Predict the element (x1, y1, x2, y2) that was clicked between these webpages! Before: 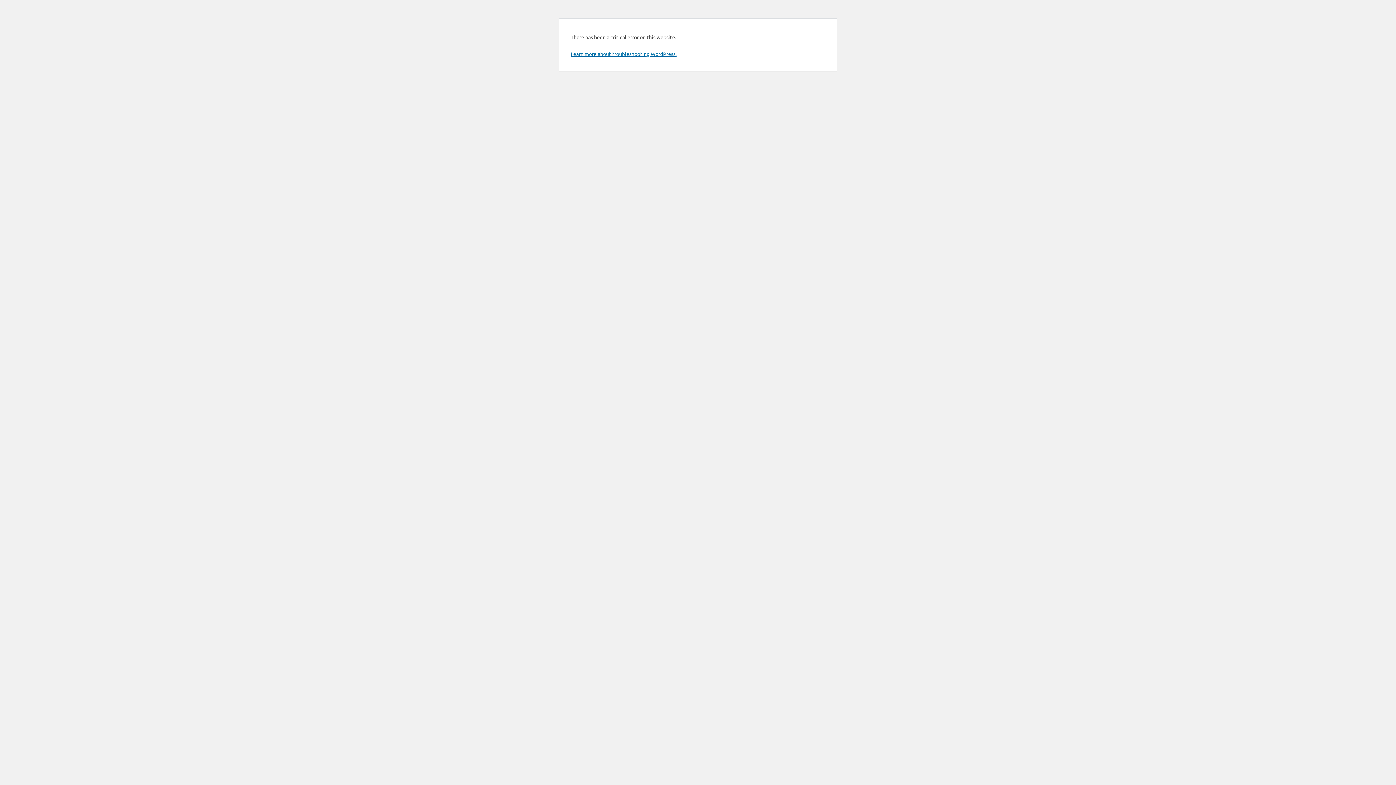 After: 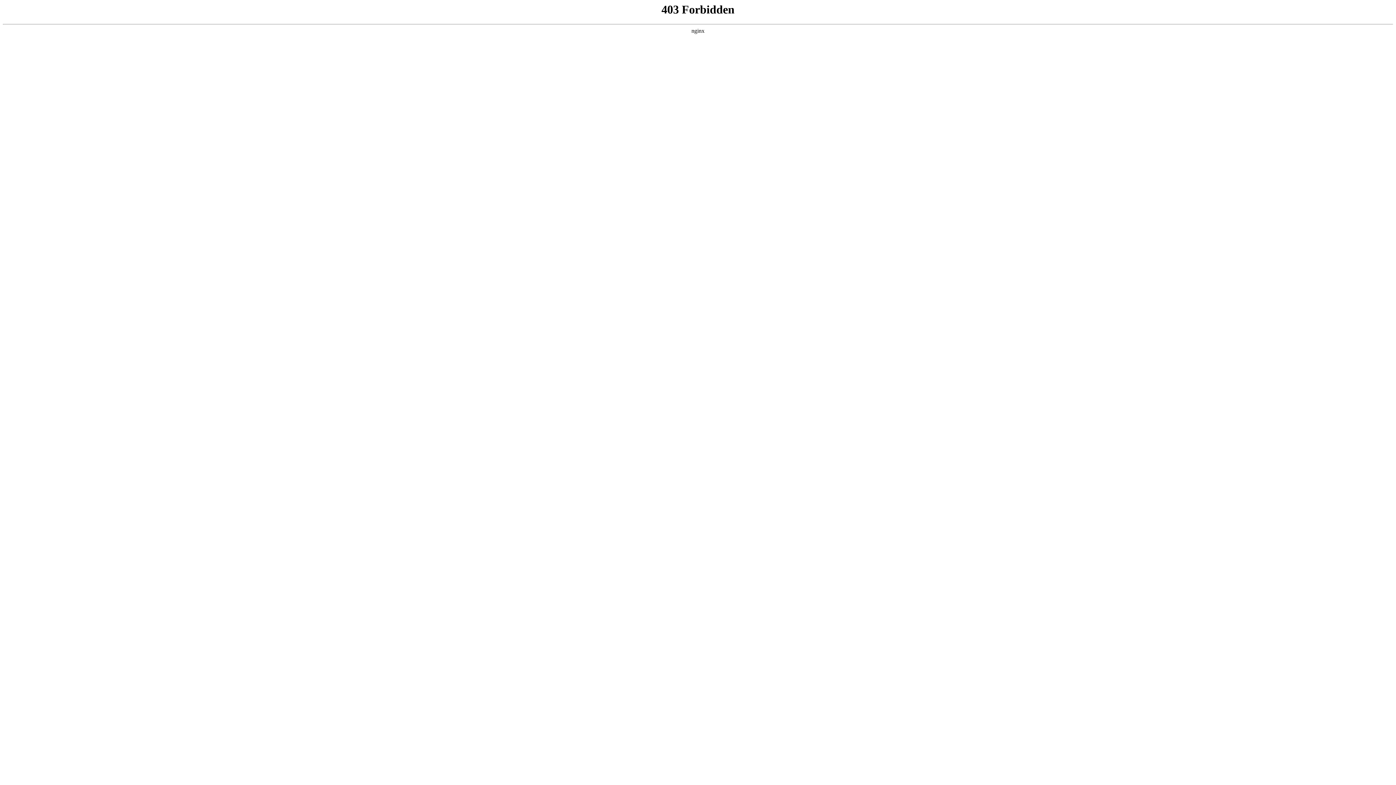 Action: label: Learn more about troubleshooting WordPress. bbox: (570, 50, 676, 57)